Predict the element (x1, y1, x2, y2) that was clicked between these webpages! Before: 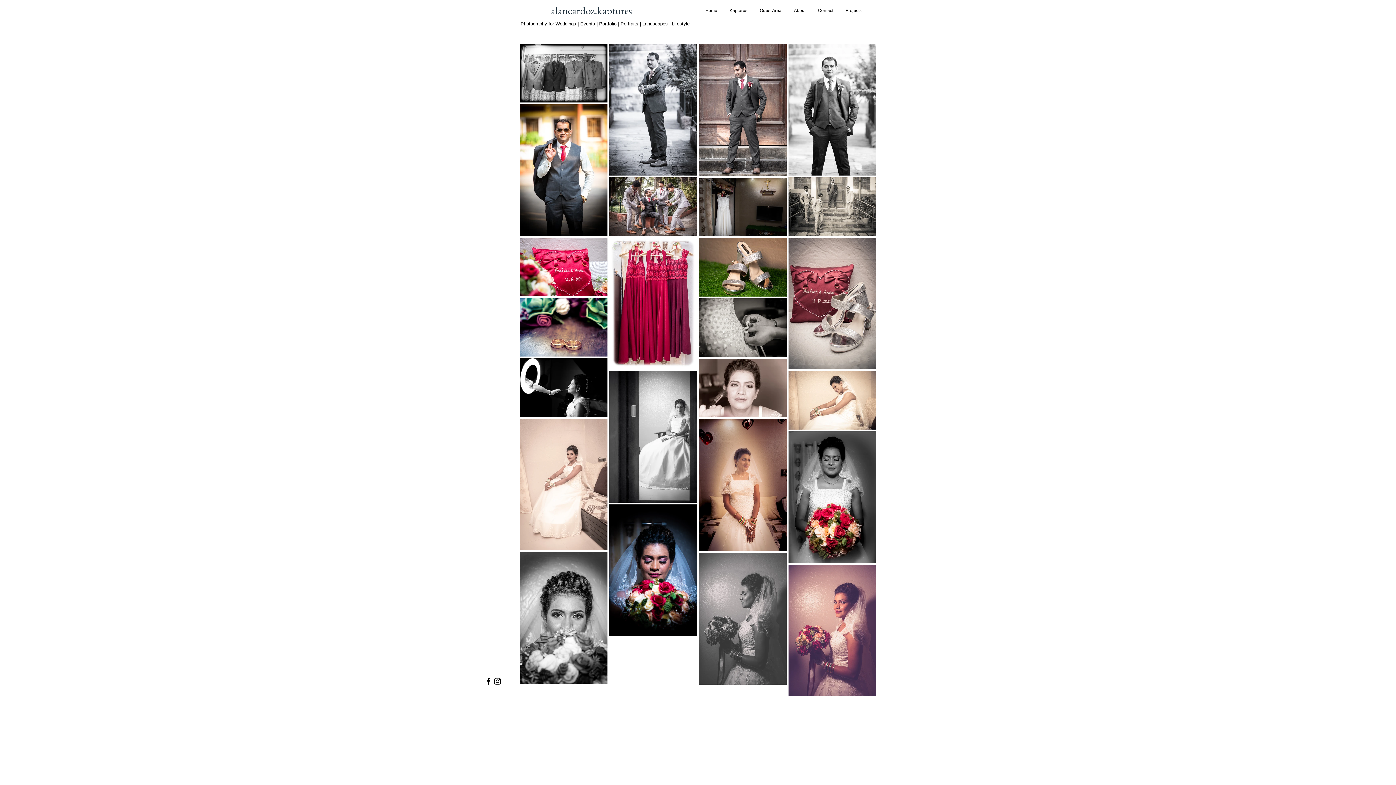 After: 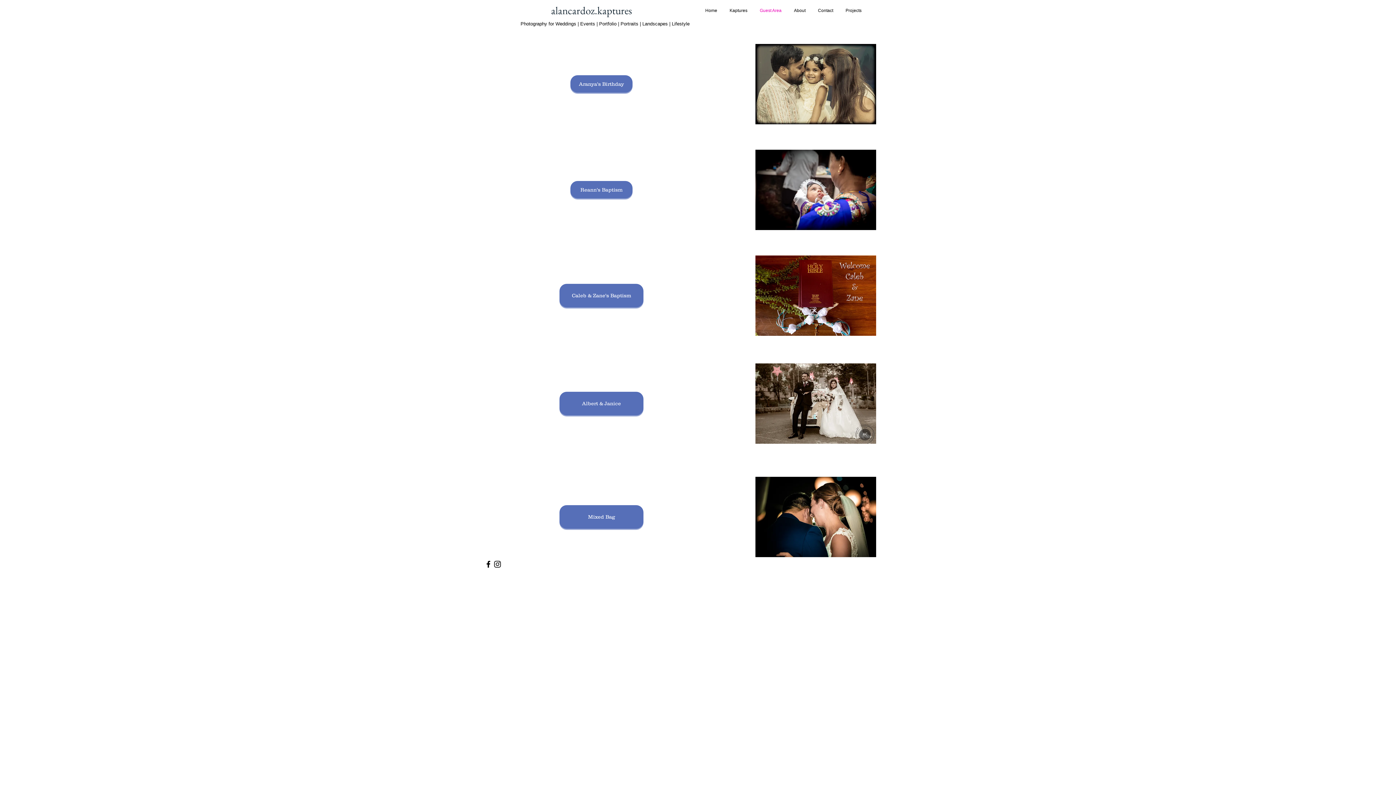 Action: label: Guest Area bbox: (753, 6, 788, 15)